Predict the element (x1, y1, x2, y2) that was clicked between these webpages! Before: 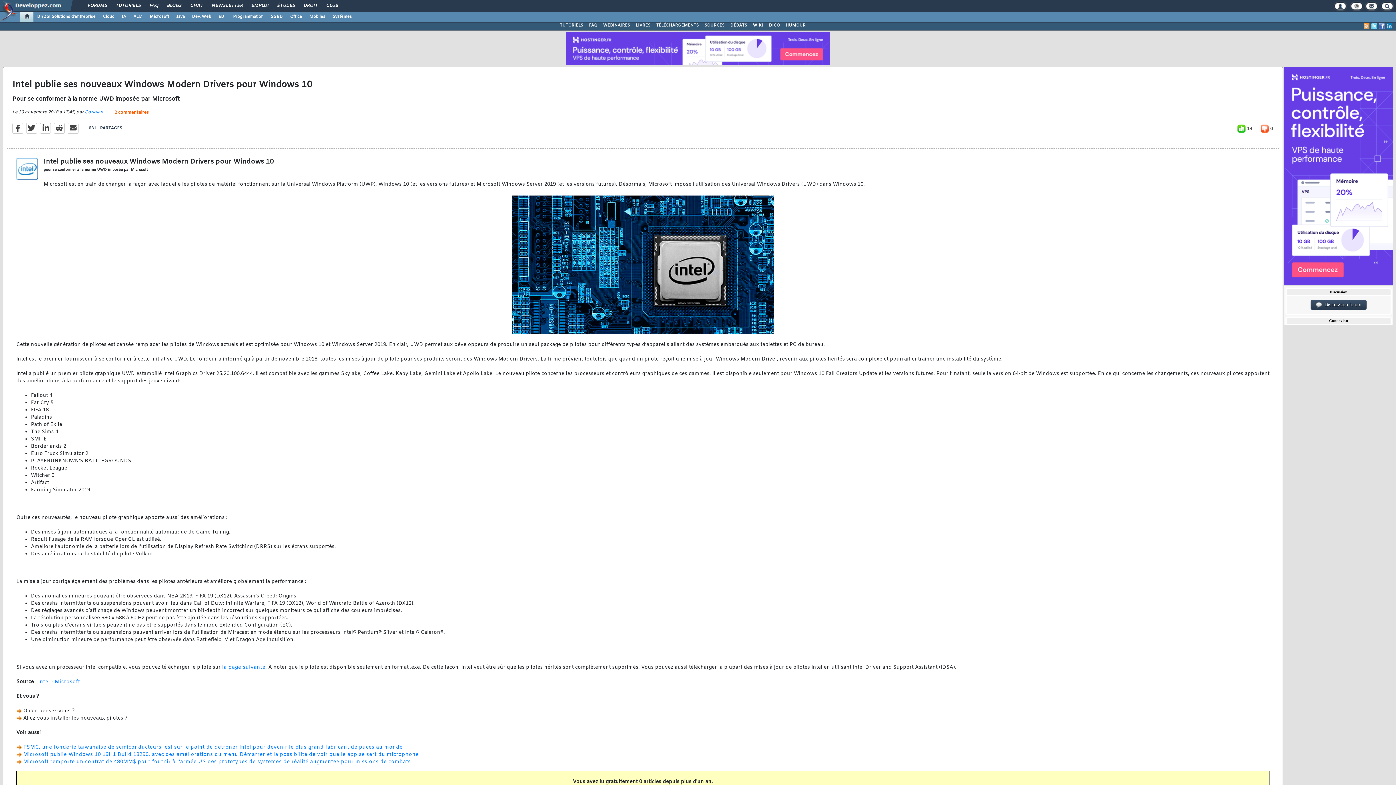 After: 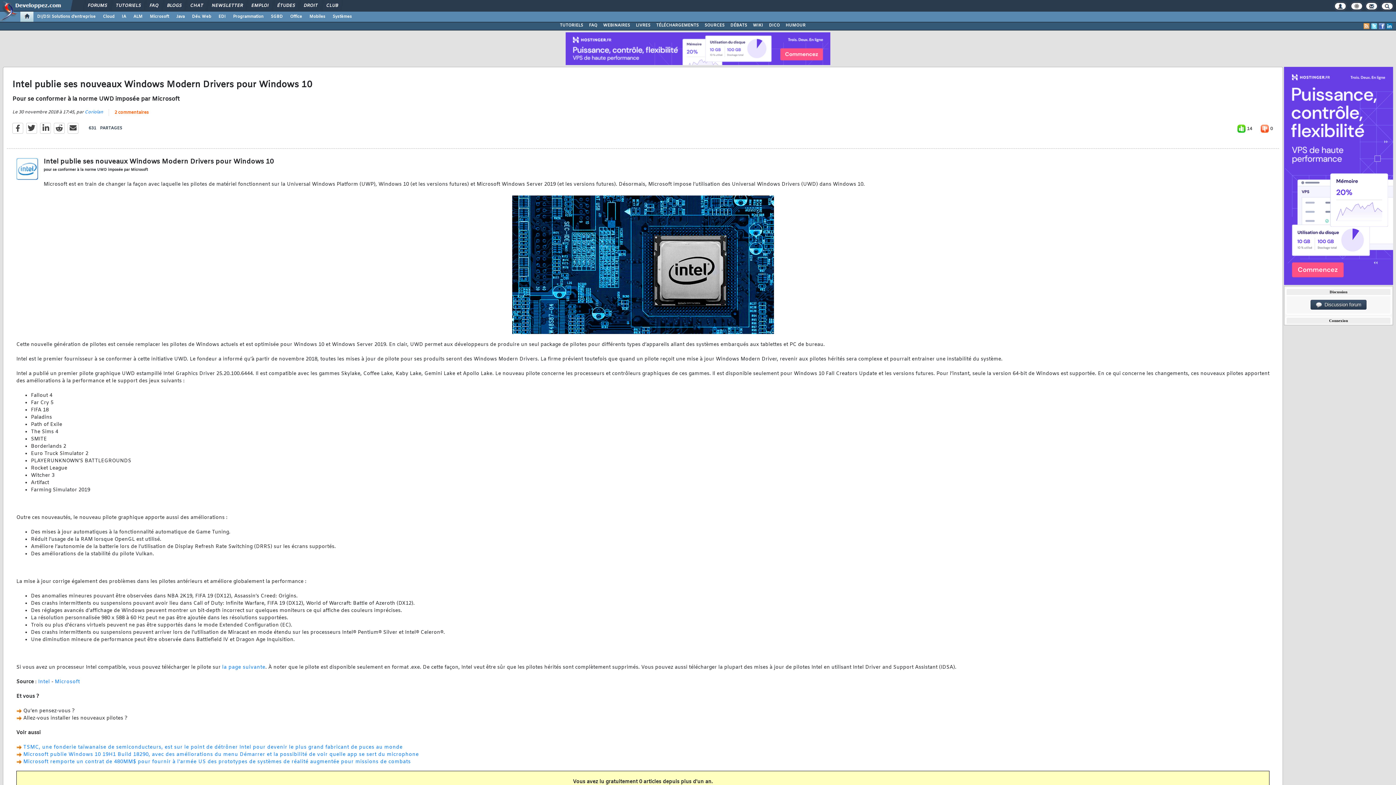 Action: bbox: (1386, 23, 1392, 29)